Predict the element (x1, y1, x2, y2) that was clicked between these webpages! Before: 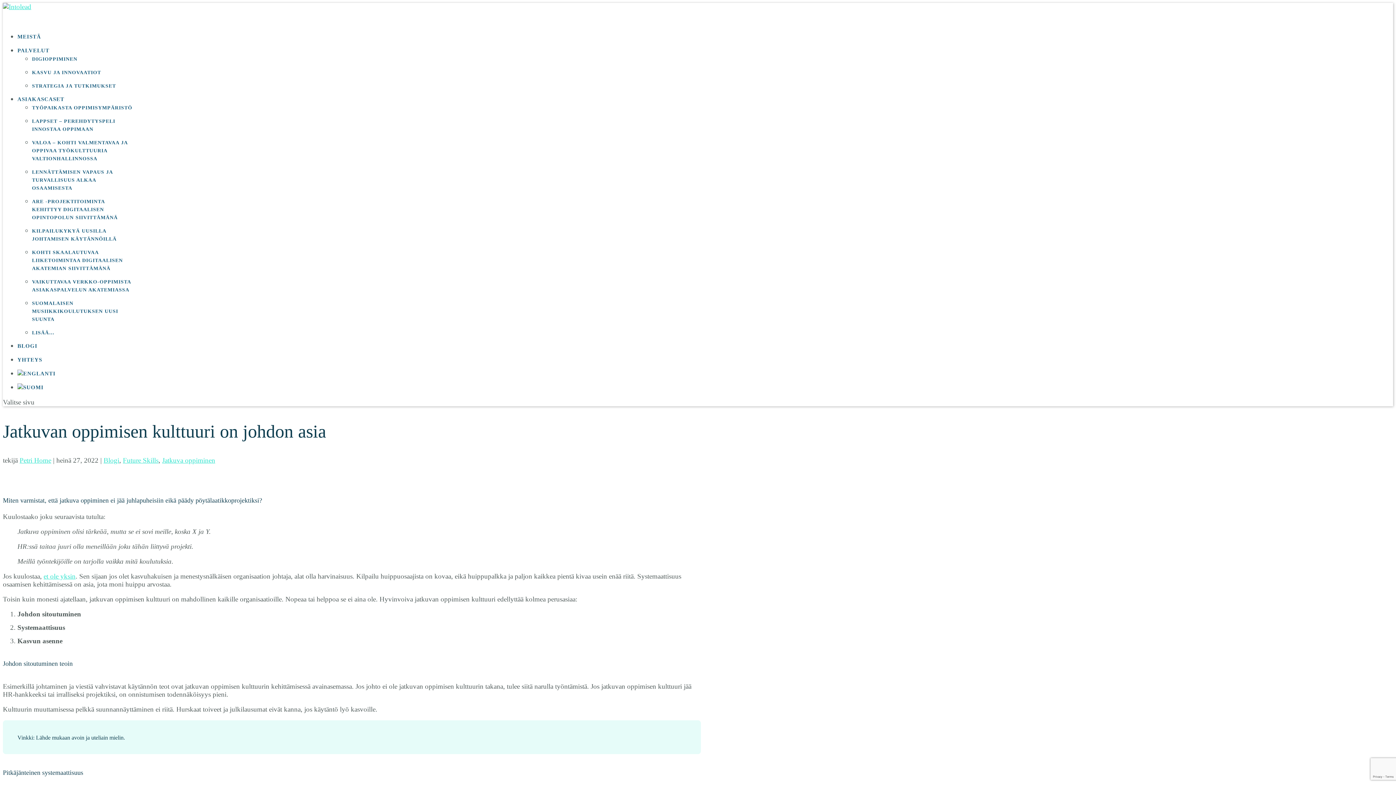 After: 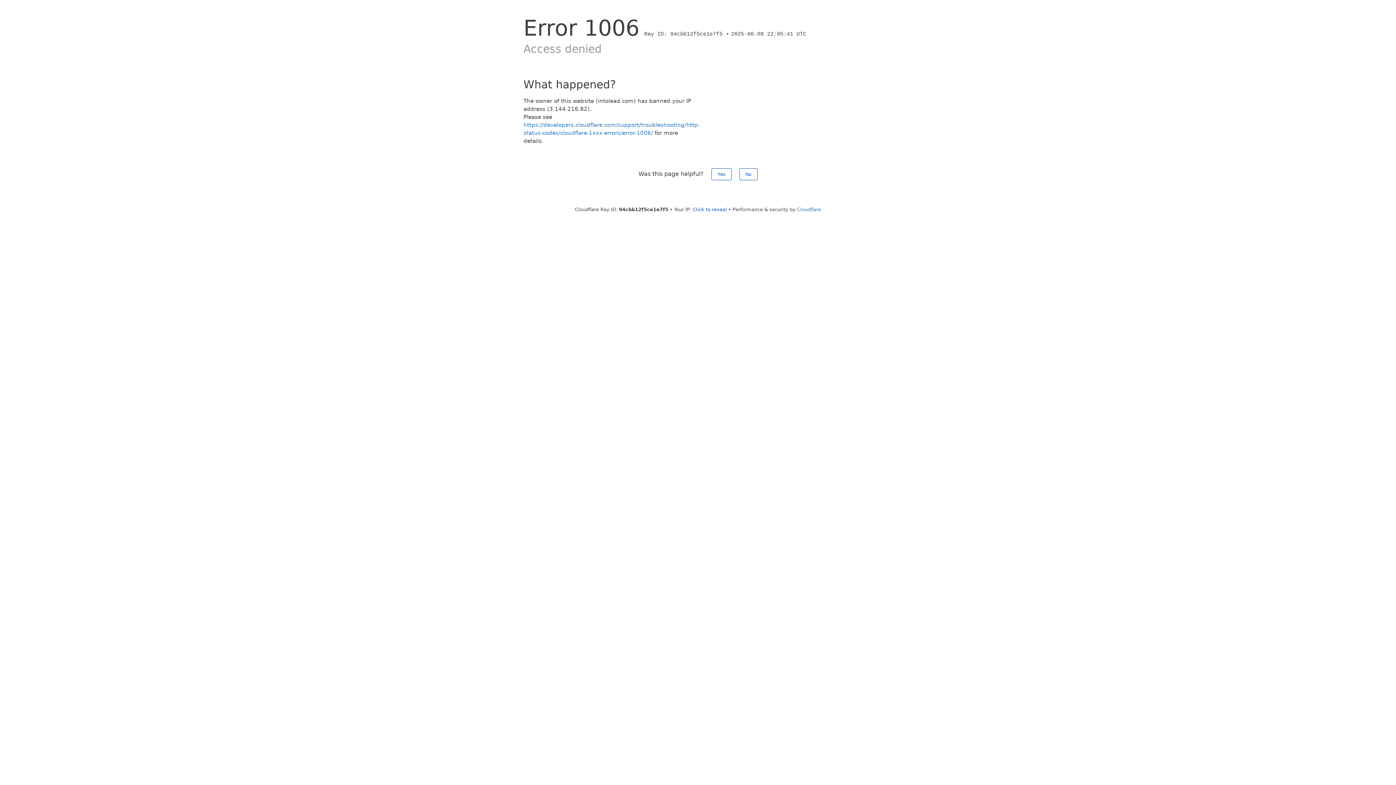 Action: label: Petri Home bbox: (19, 456, 51, 464)